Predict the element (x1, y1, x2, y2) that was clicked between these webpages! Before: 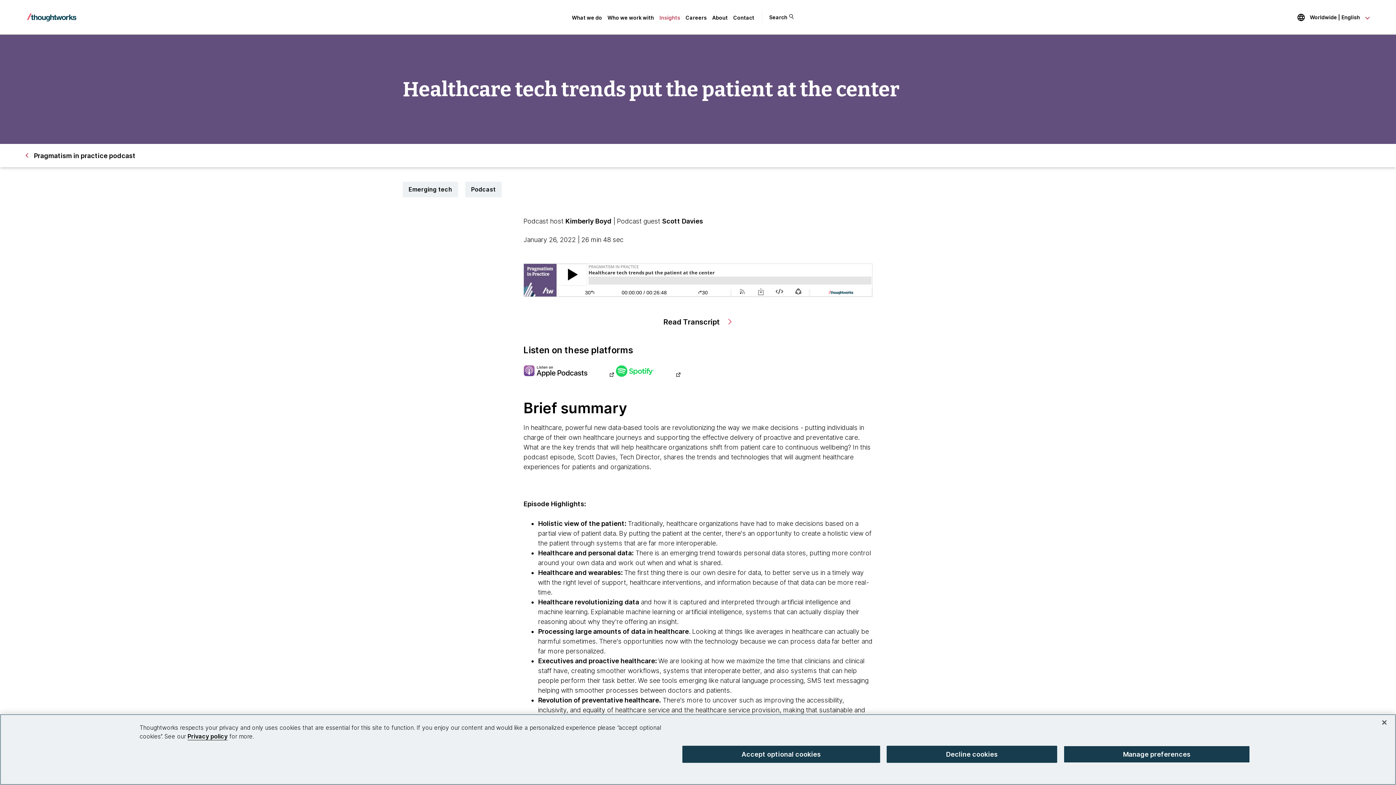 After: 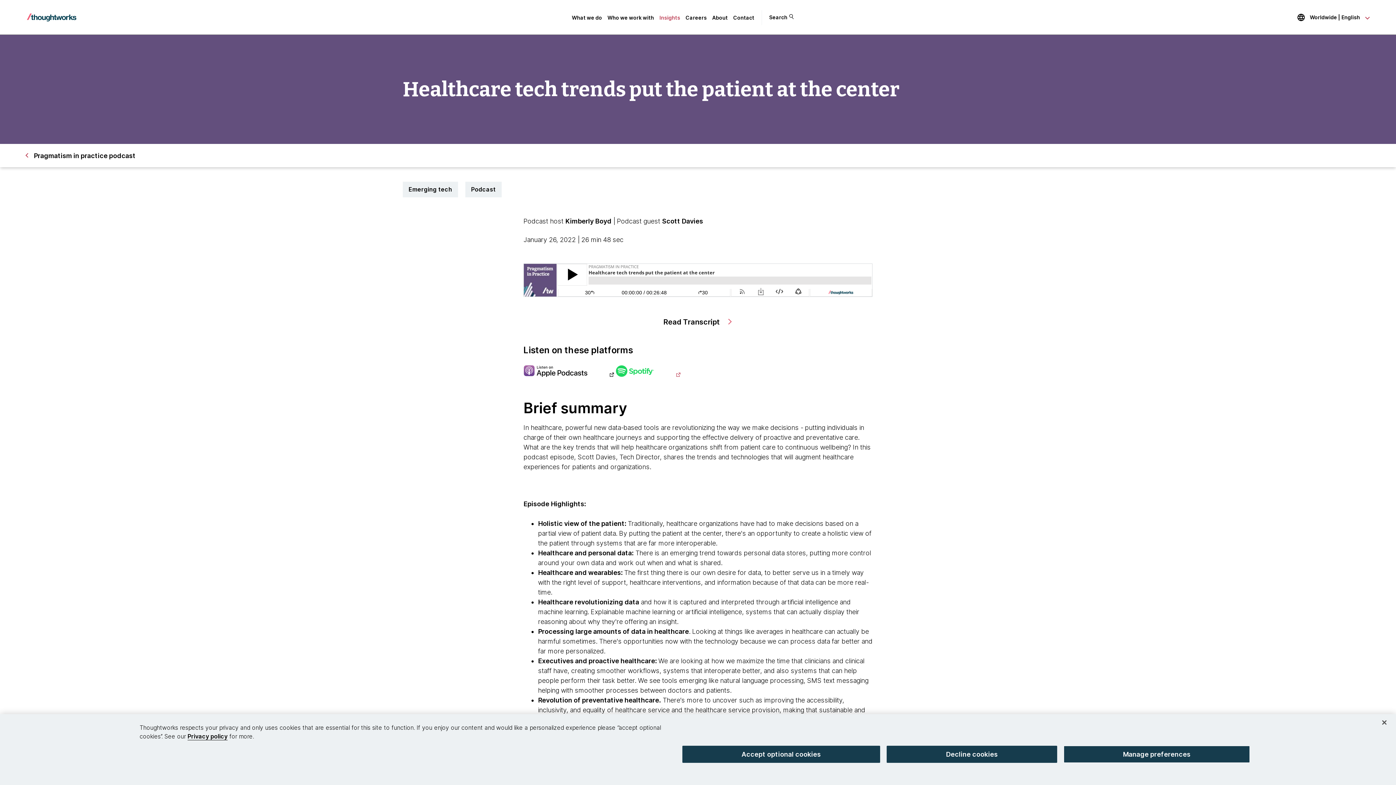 Action: label: 
                        
                    . This is an external link. Opens in new tab bbox: (616, 365, 680, 378)